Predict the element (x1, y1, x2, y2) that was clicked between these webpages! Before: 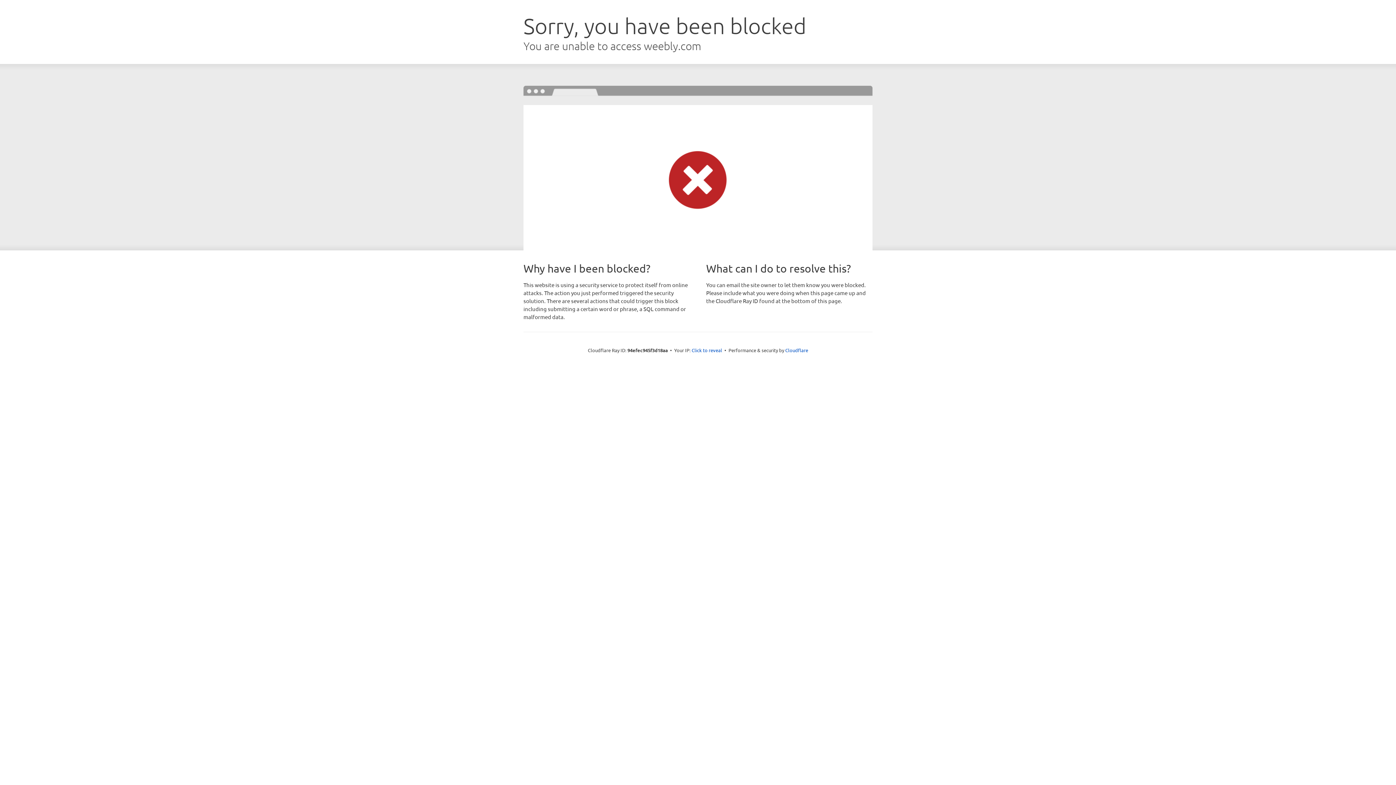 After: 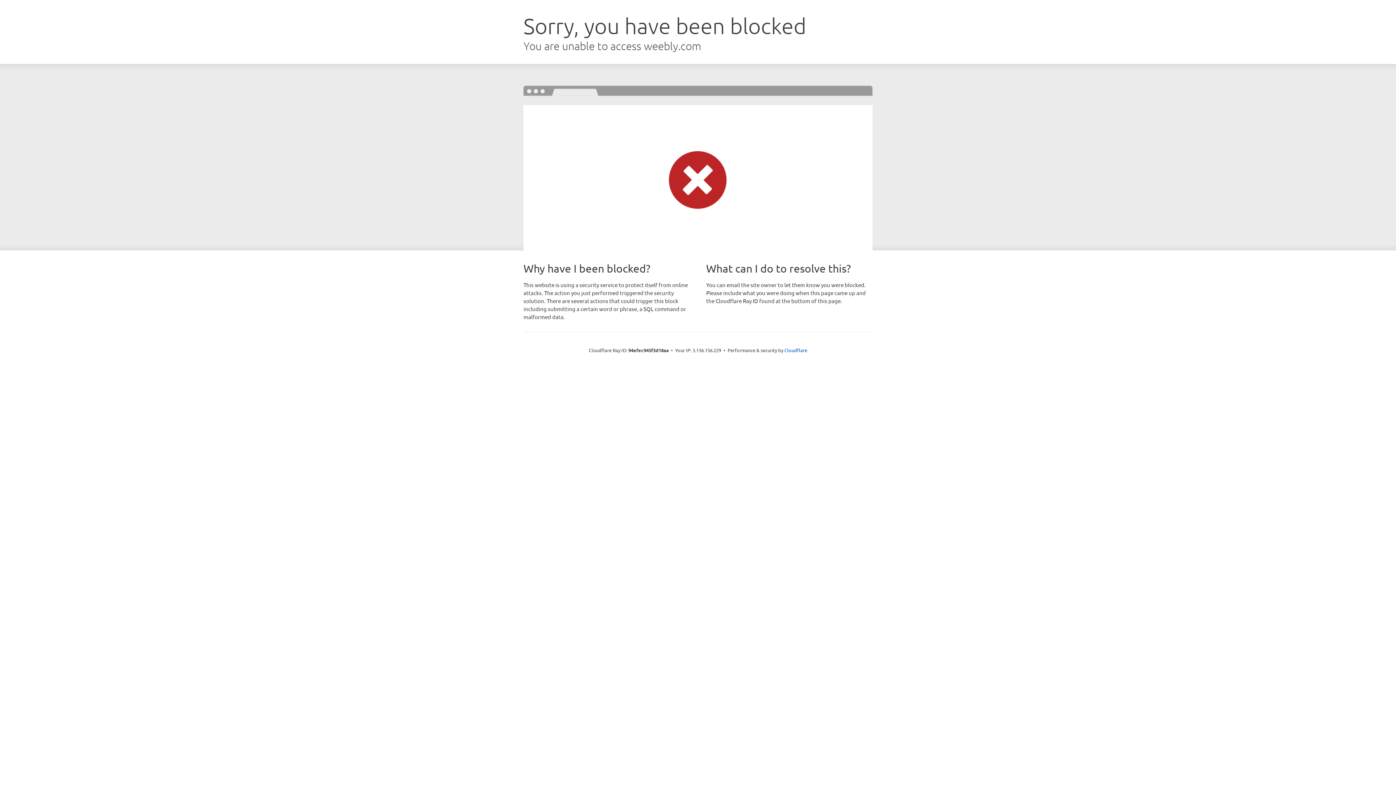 Action: label: Click to reveal bbox: (691, 346, 722, 353)